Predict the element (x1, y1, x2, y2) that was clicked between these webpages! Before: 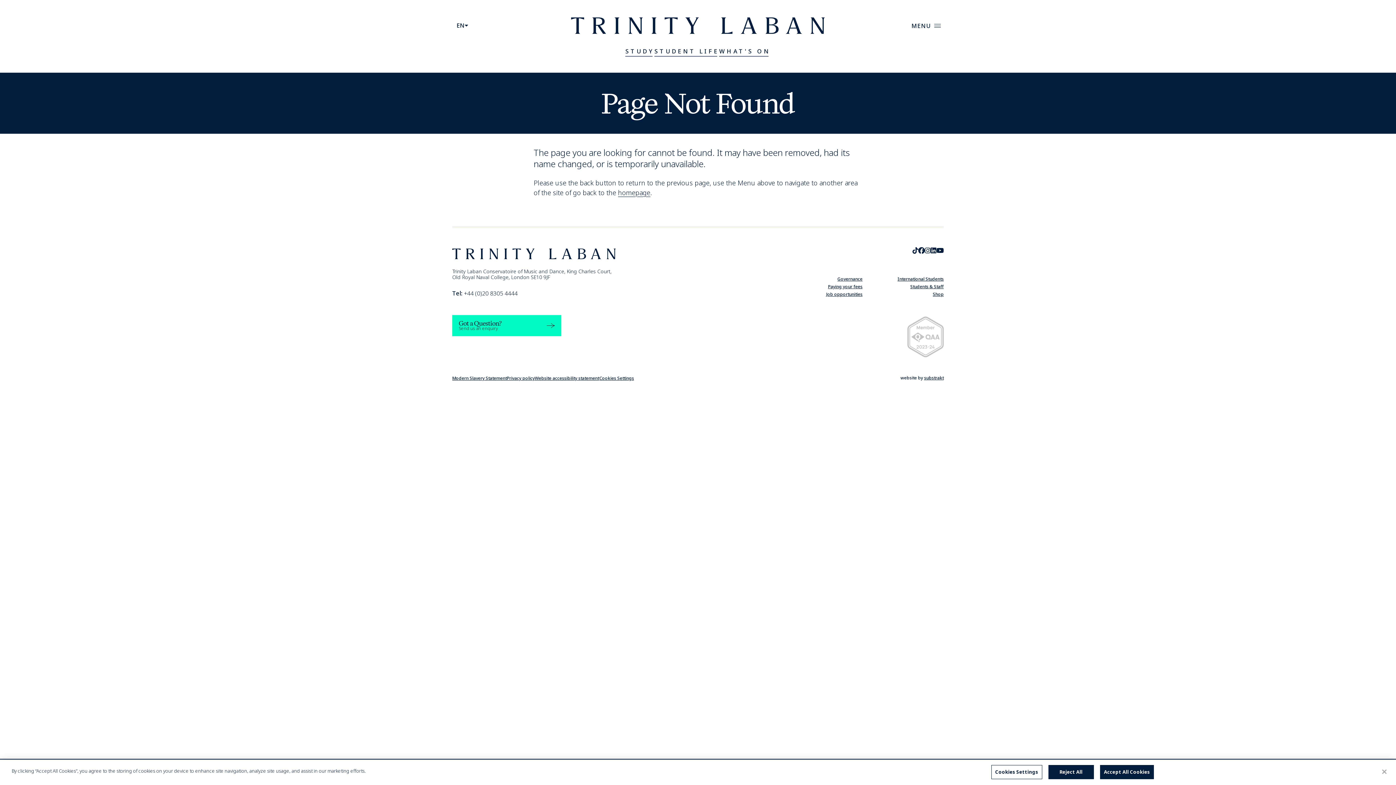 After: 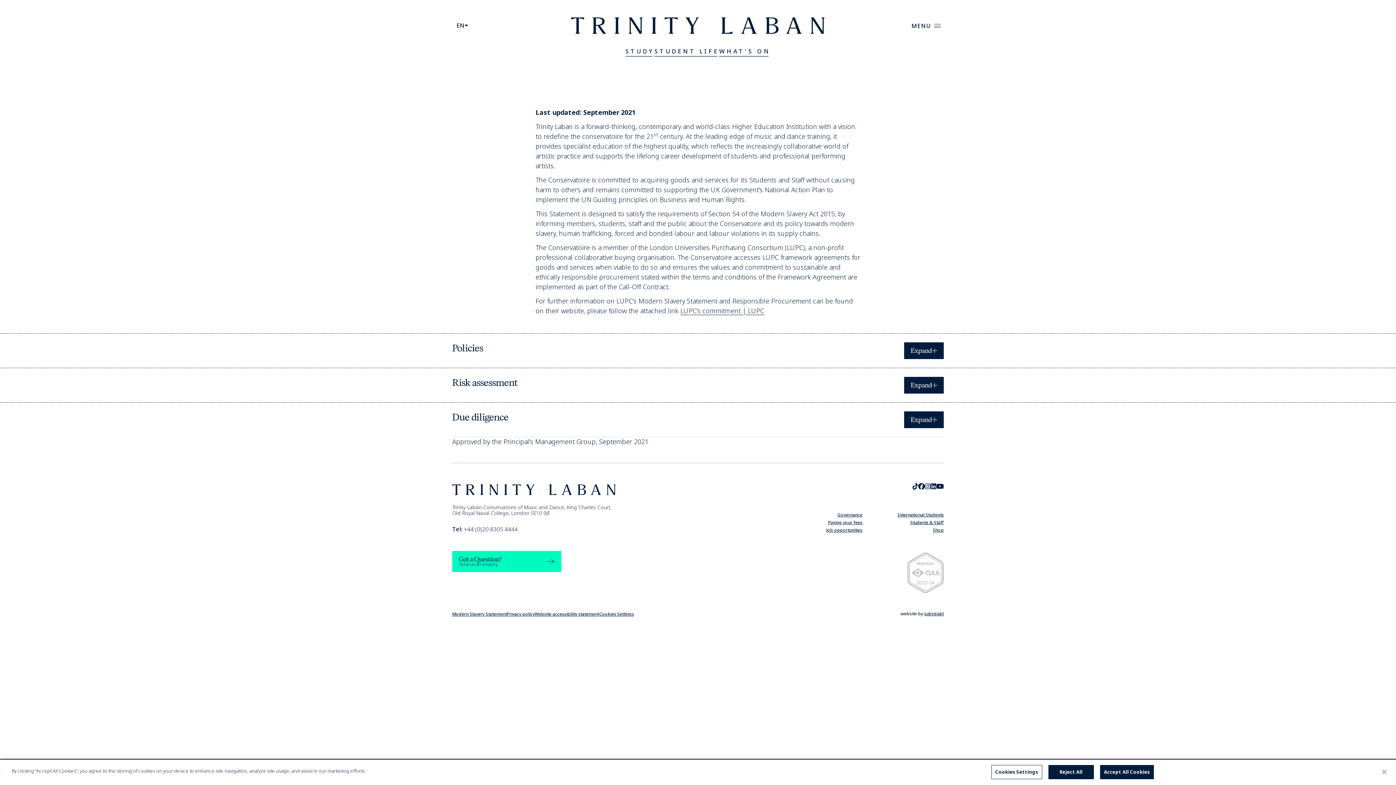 Action: bbox: (452, 375, 506, 381) label: Modern Slavery Statement